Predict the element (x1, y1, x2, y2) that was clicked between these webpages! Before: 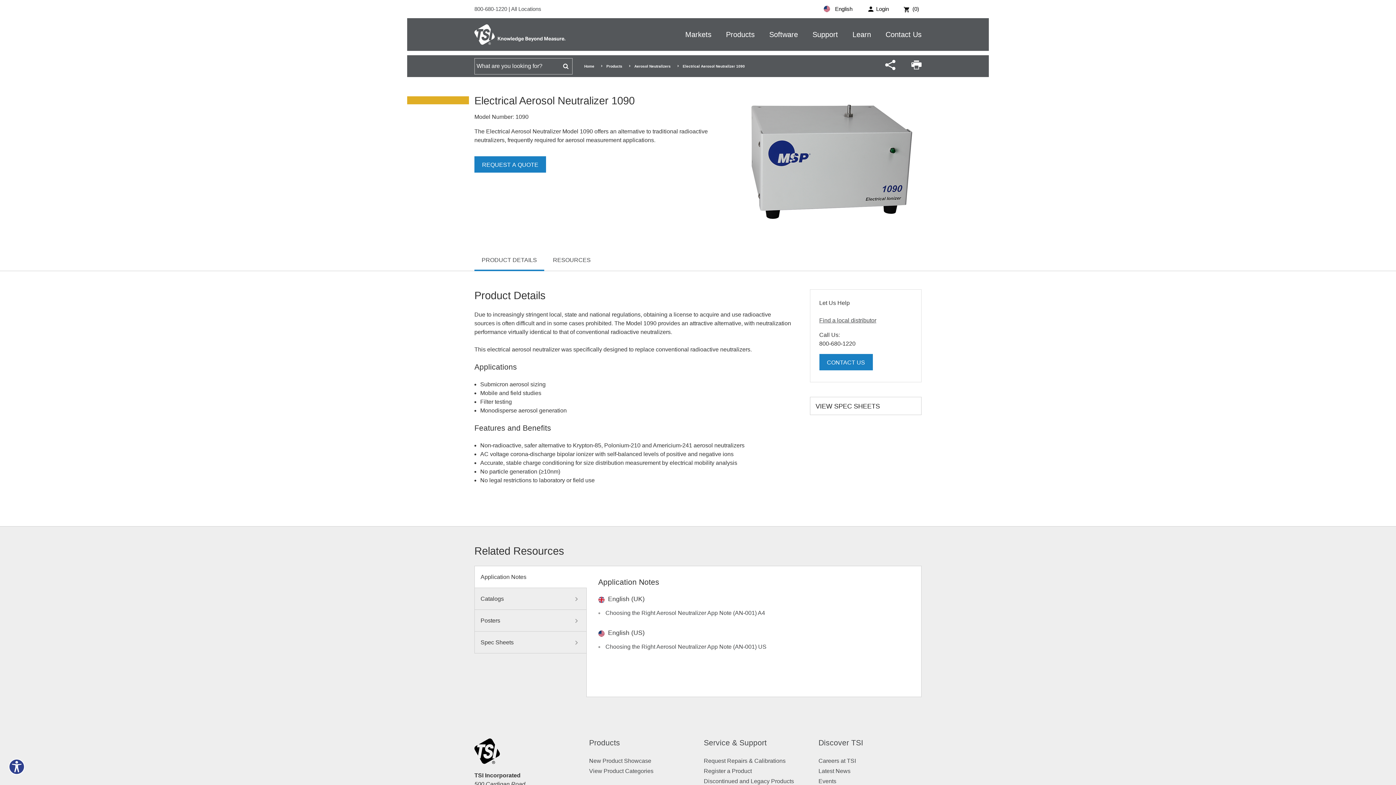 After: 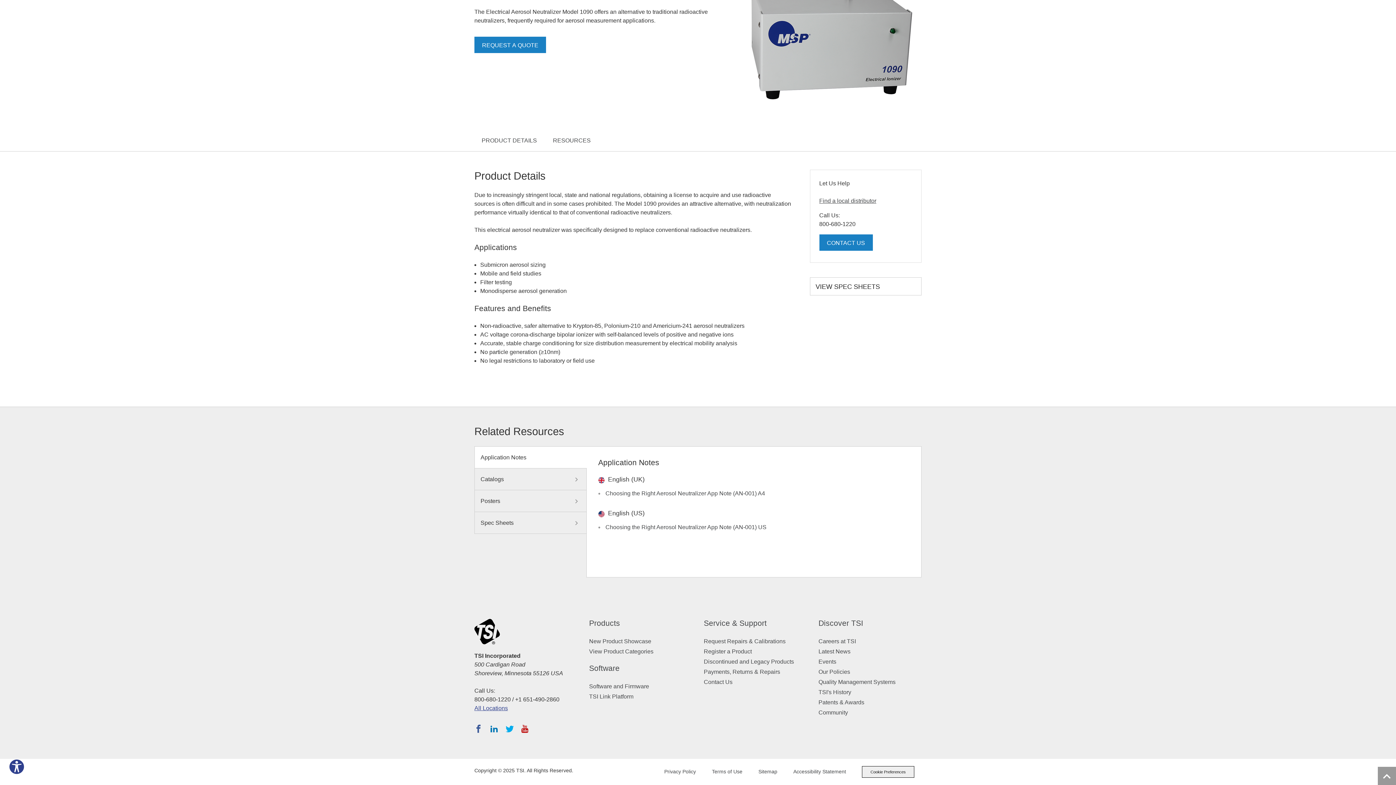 Action: label: RESOURCES bbox: (545, 249, 598, 271)